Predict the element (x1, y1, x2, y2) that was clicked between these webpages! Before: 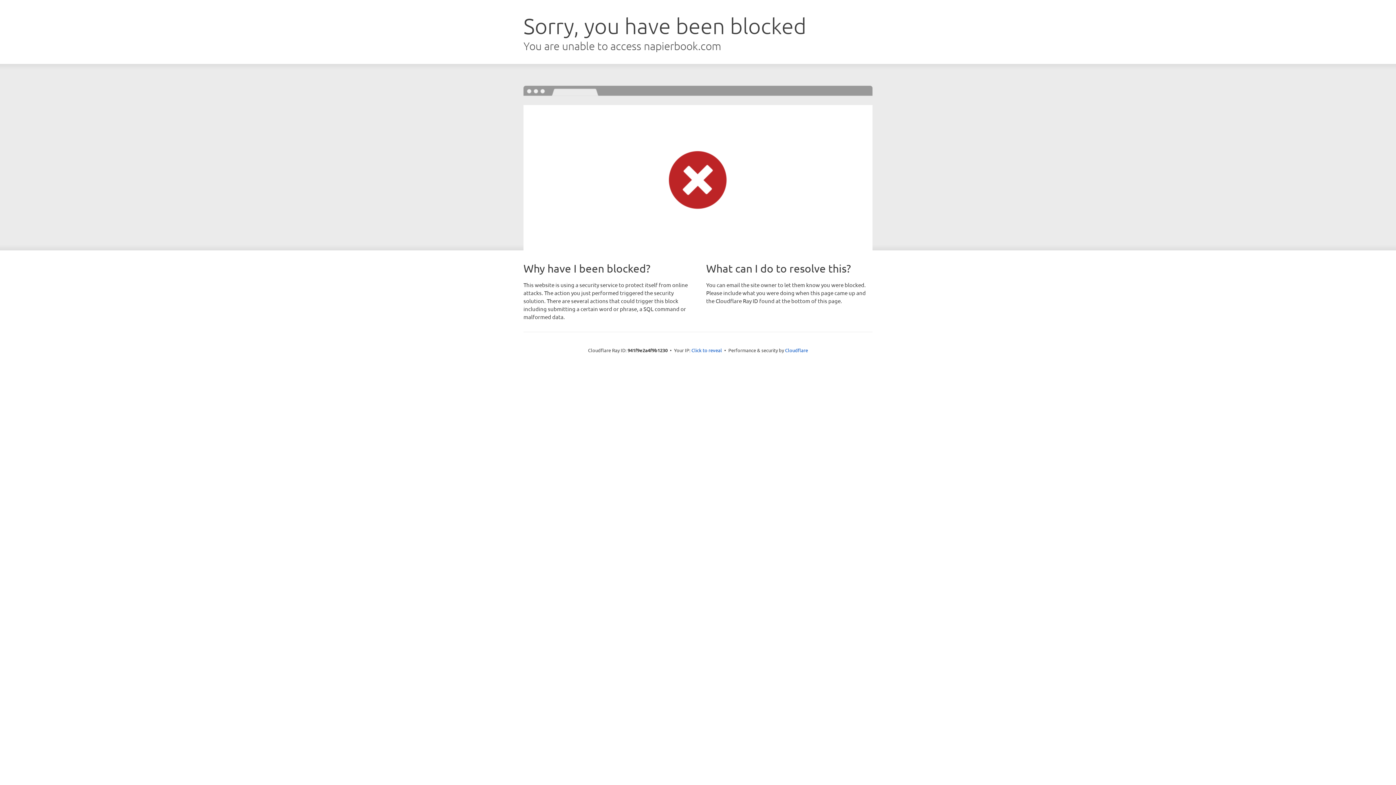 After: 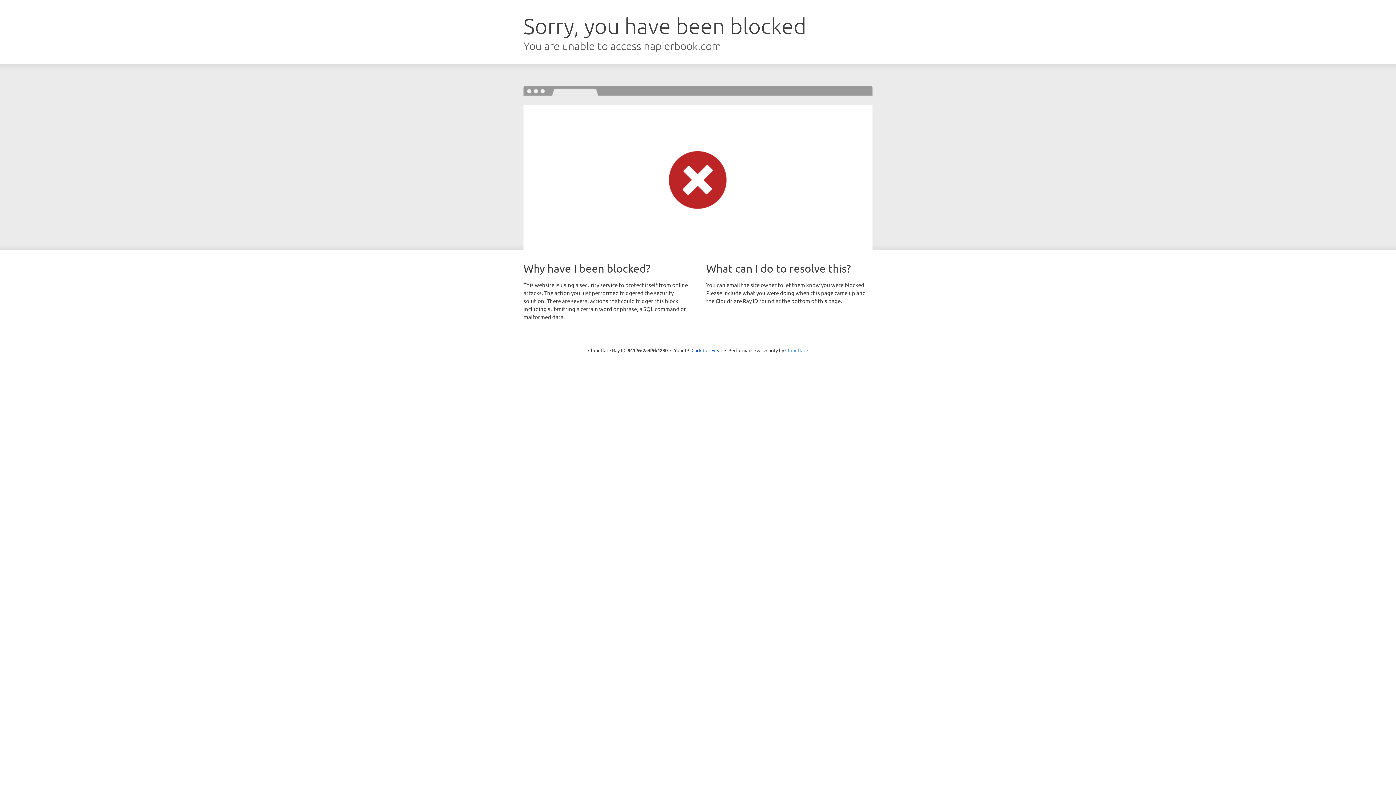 Action: bbox: (785, 347, 808, 353) label: Cloudflare